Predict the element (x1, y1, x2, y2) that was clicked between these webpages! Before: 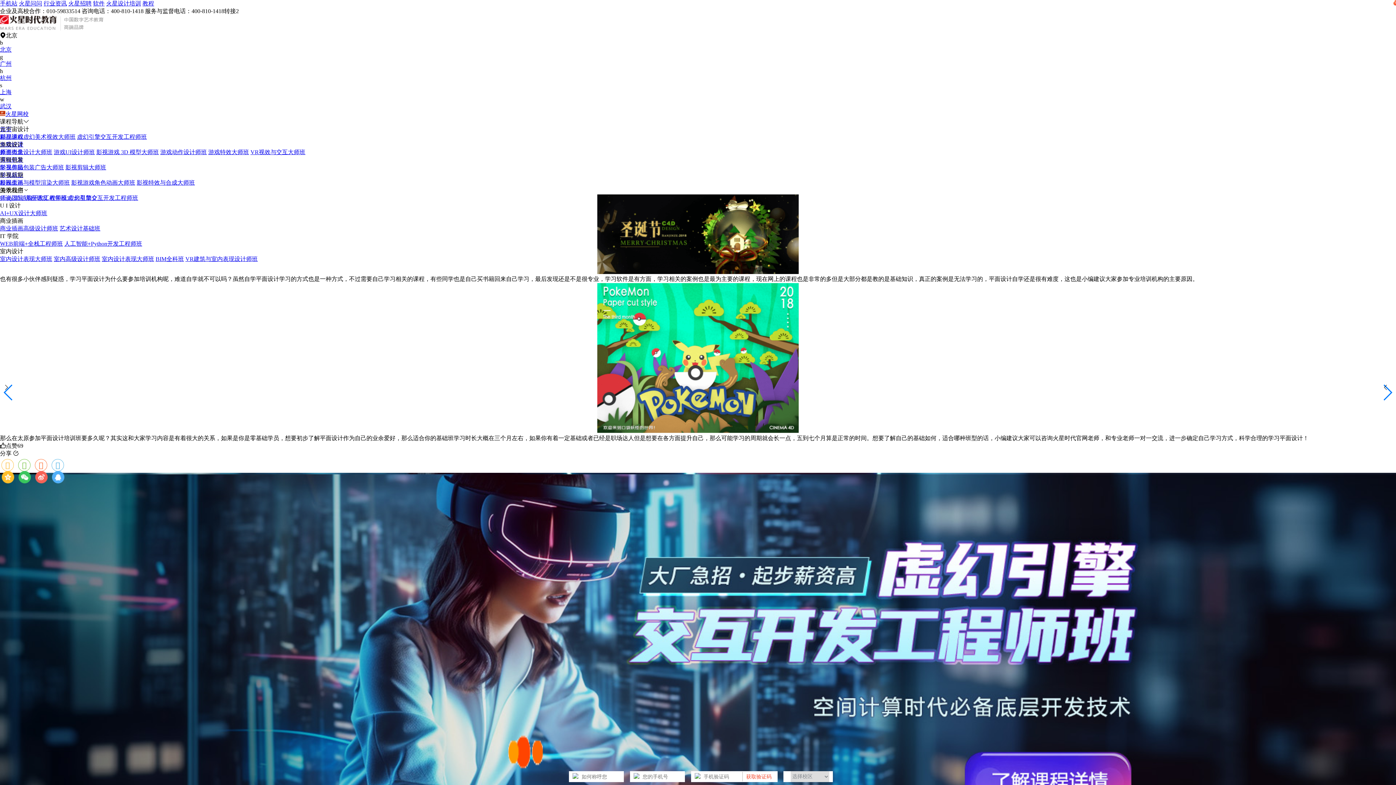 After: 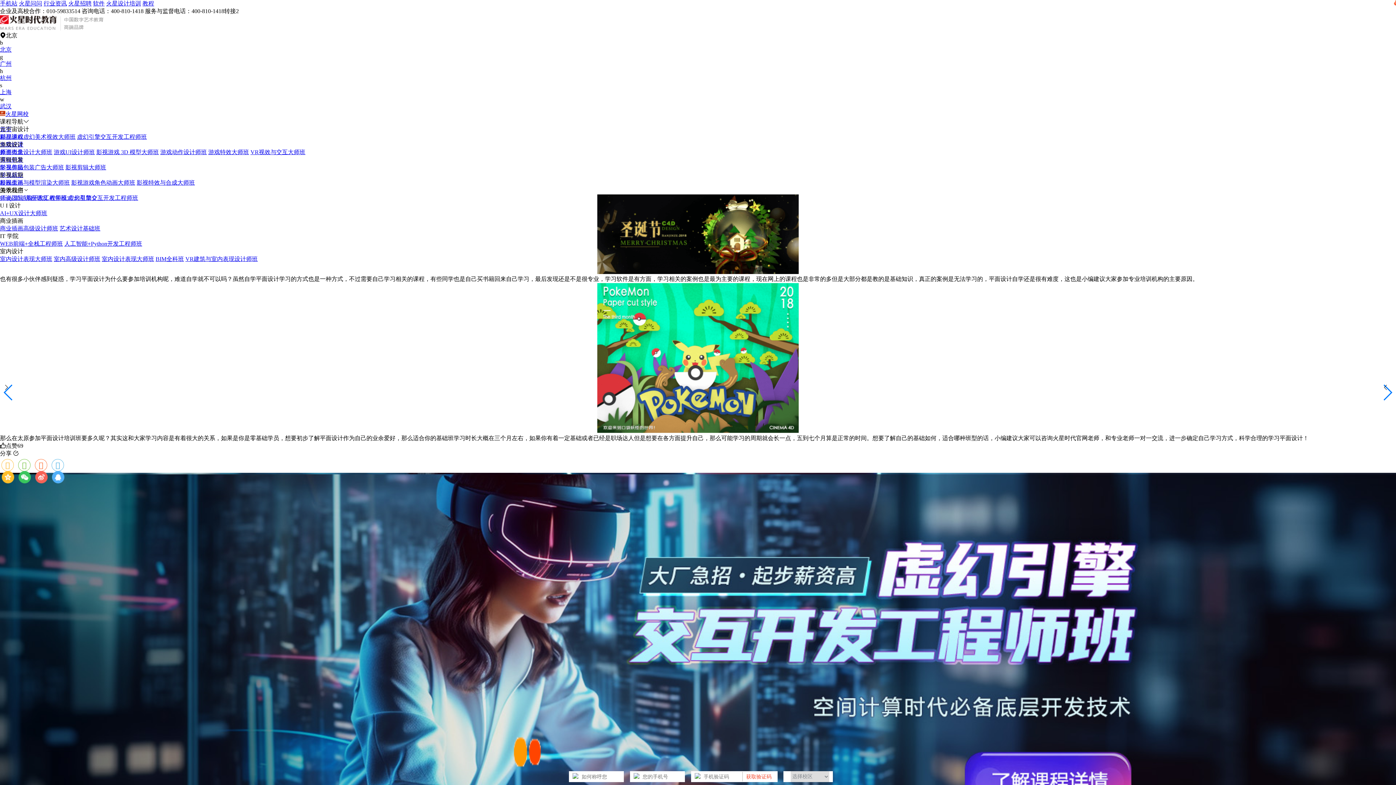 Action: label: 影视游戏 3D 模型大师班 bbox: (96, 149, 158, 155)